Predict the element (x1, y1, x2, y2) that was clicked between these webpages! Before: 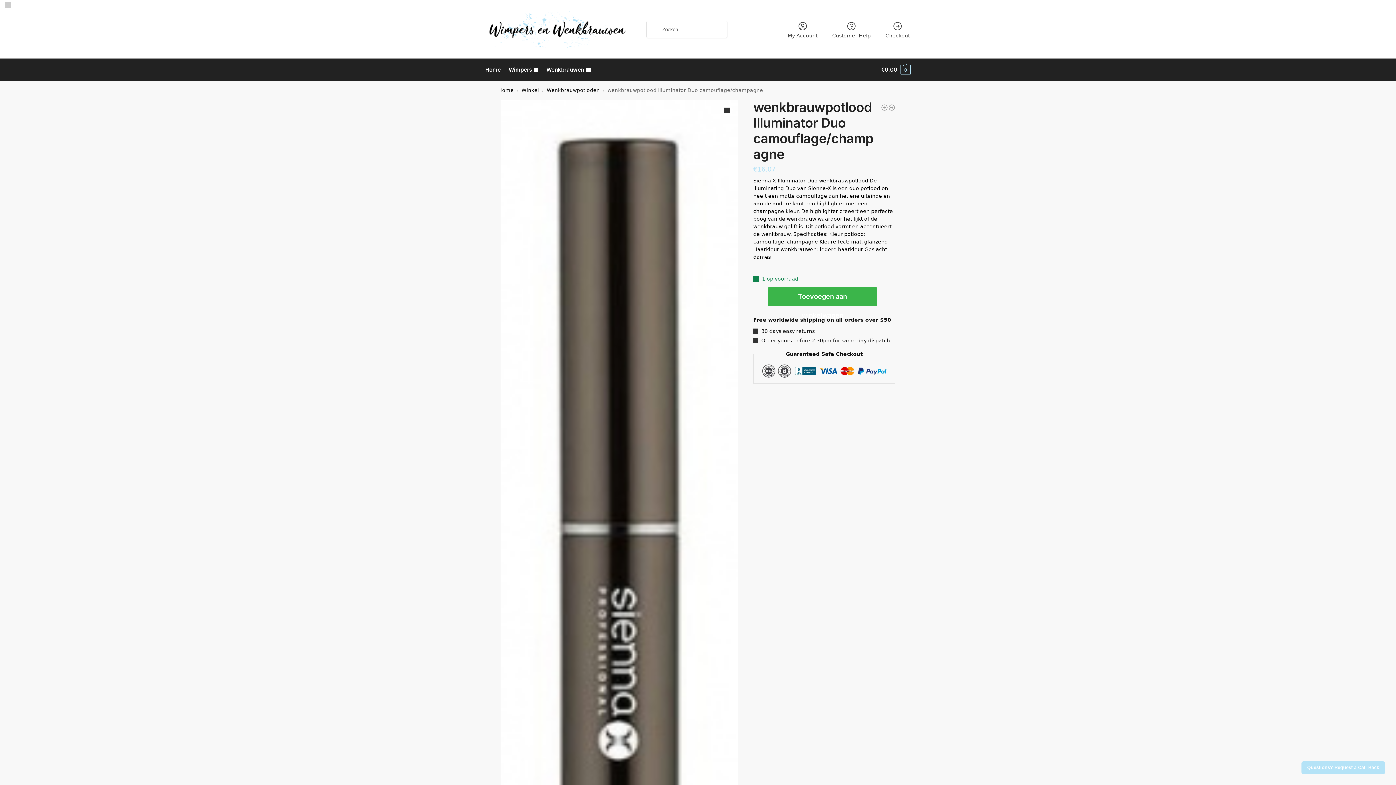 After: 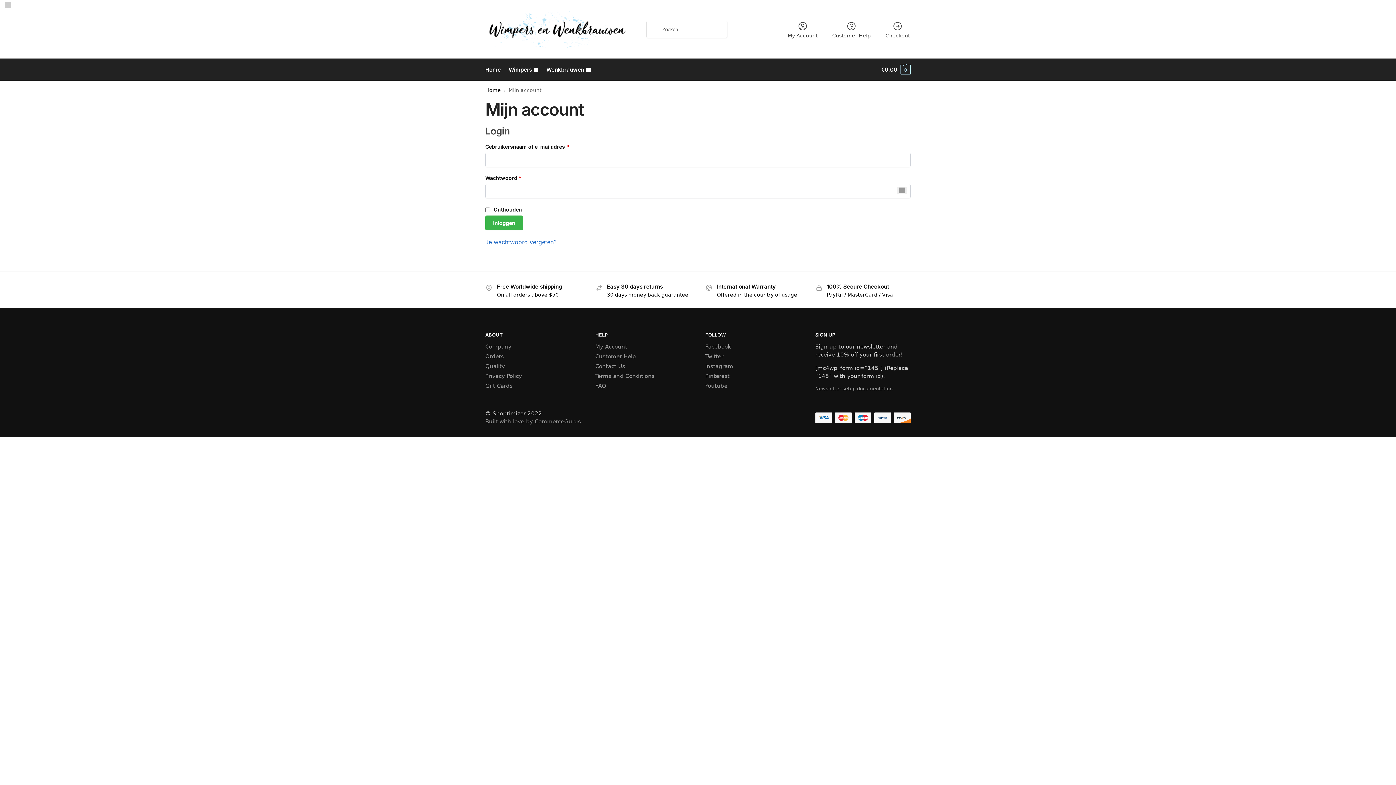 Action: label: My Account bbox: (783, 19, 822, 39)